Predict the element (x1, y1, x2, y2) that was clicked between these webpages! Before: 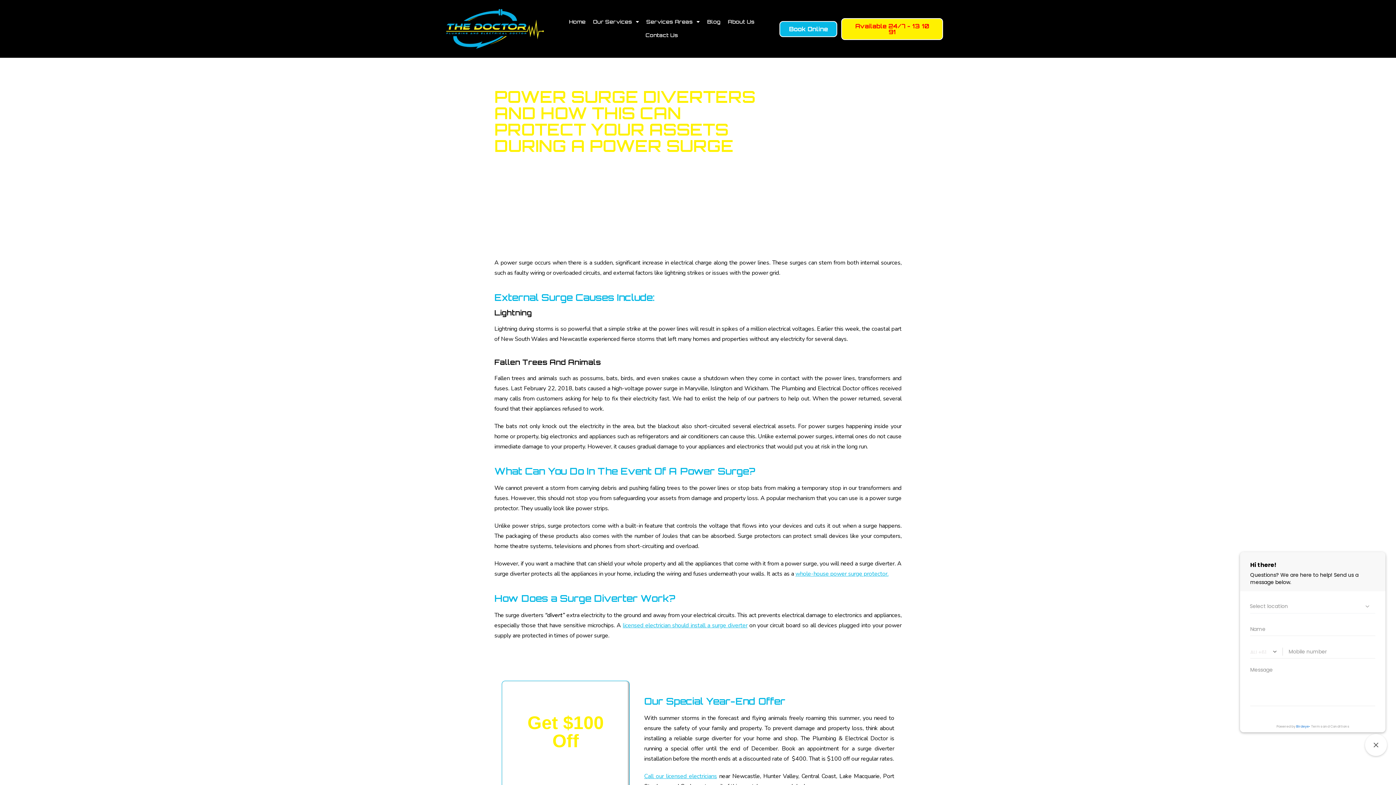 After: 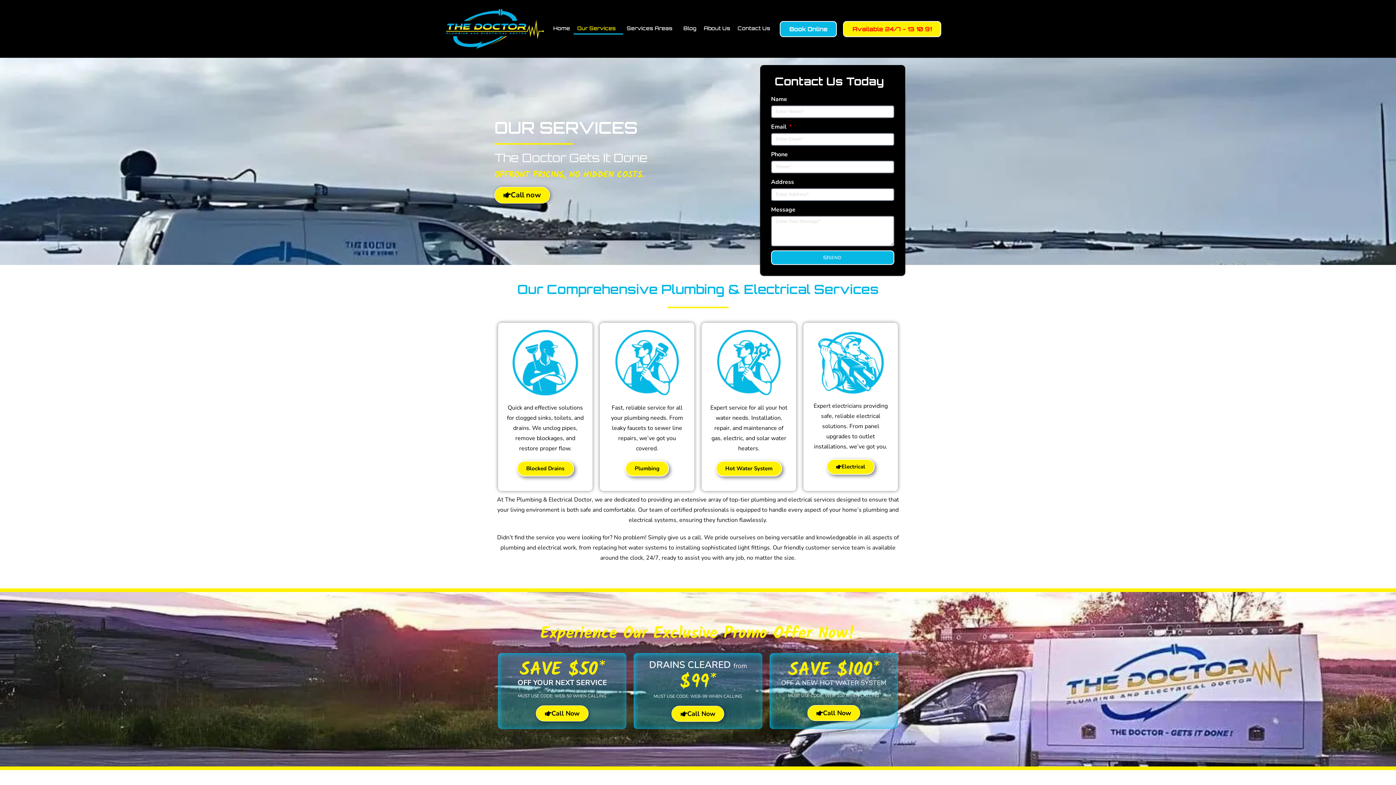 Action: bbox: (589, 15, 642, 27) label: Our Services